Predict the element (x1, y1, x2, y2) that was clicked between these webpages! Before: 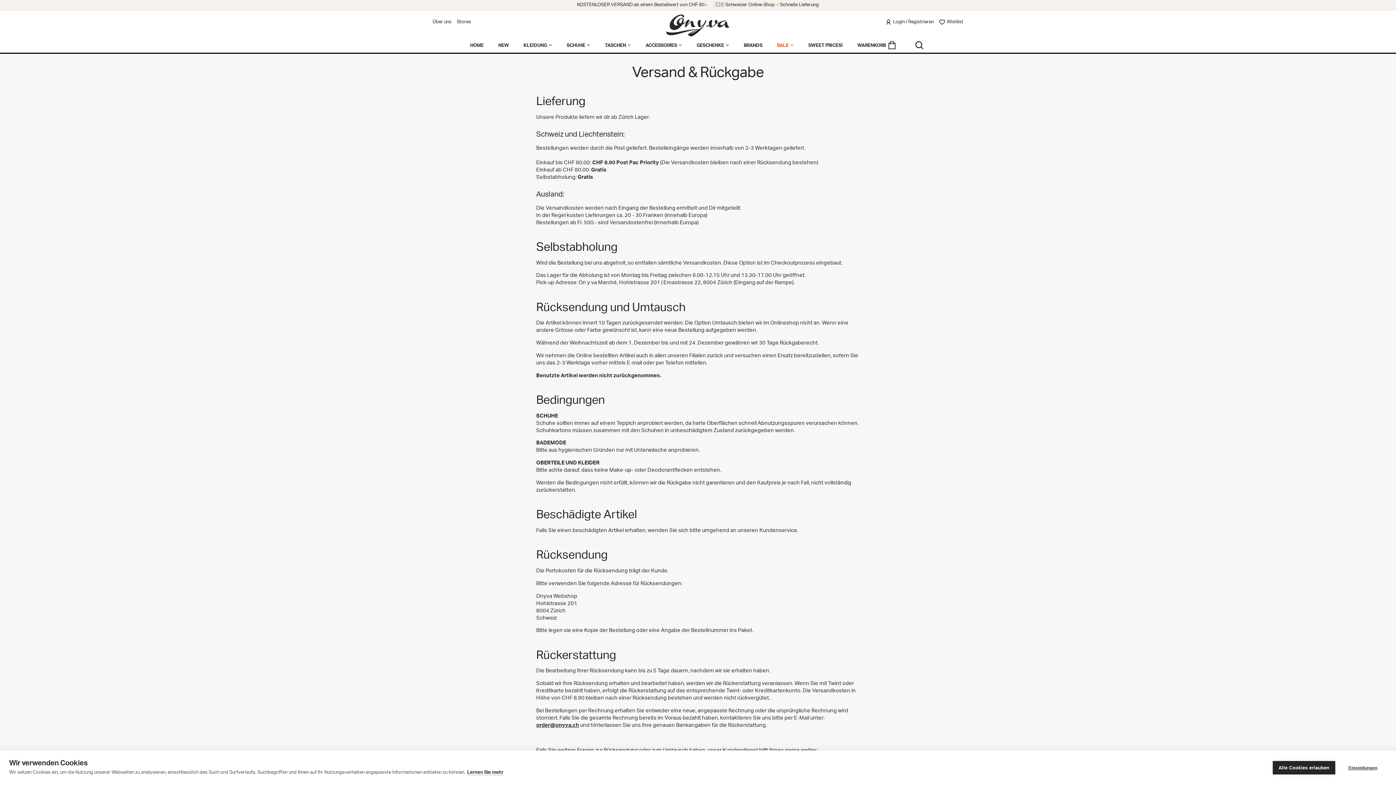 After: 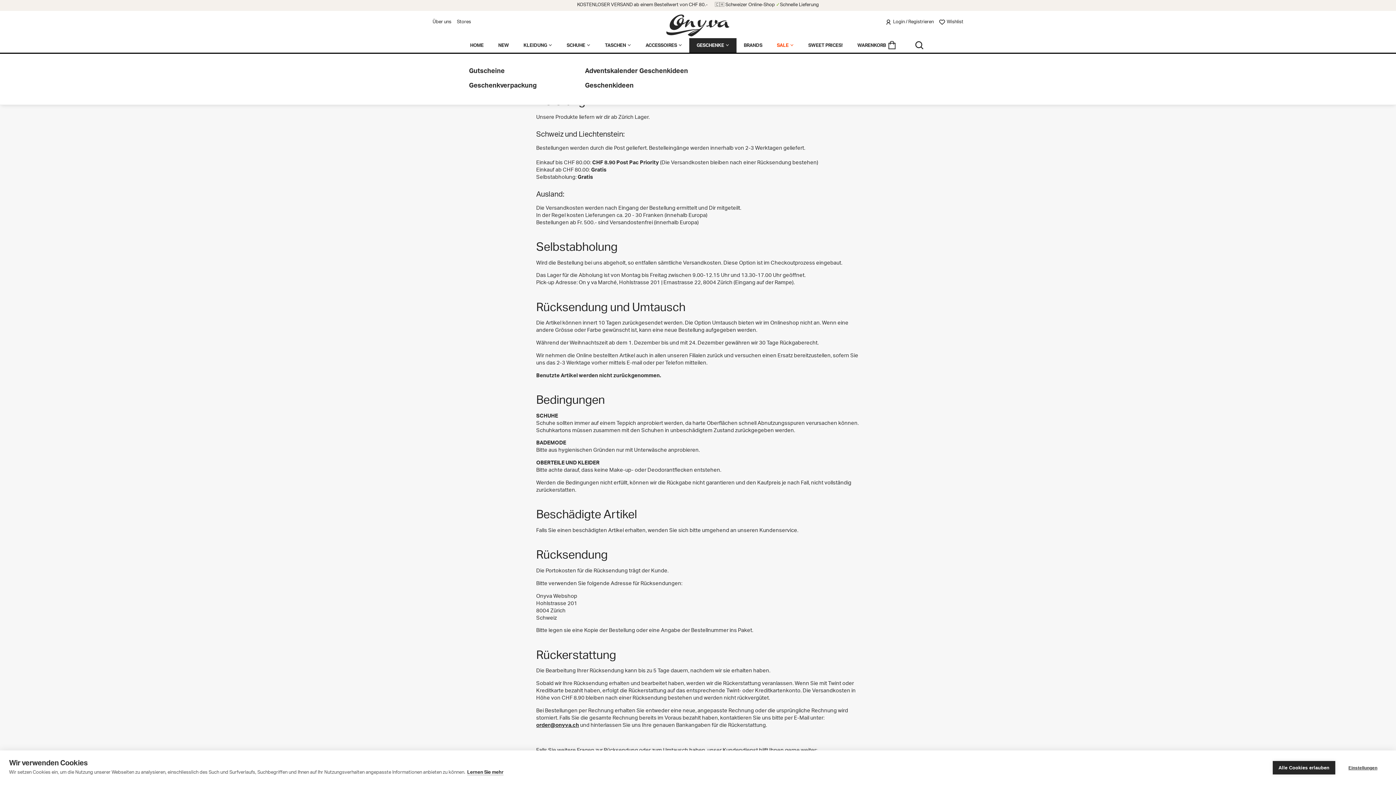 Action: bbox: (689, 38, 736, 52) label: GESCHENKE